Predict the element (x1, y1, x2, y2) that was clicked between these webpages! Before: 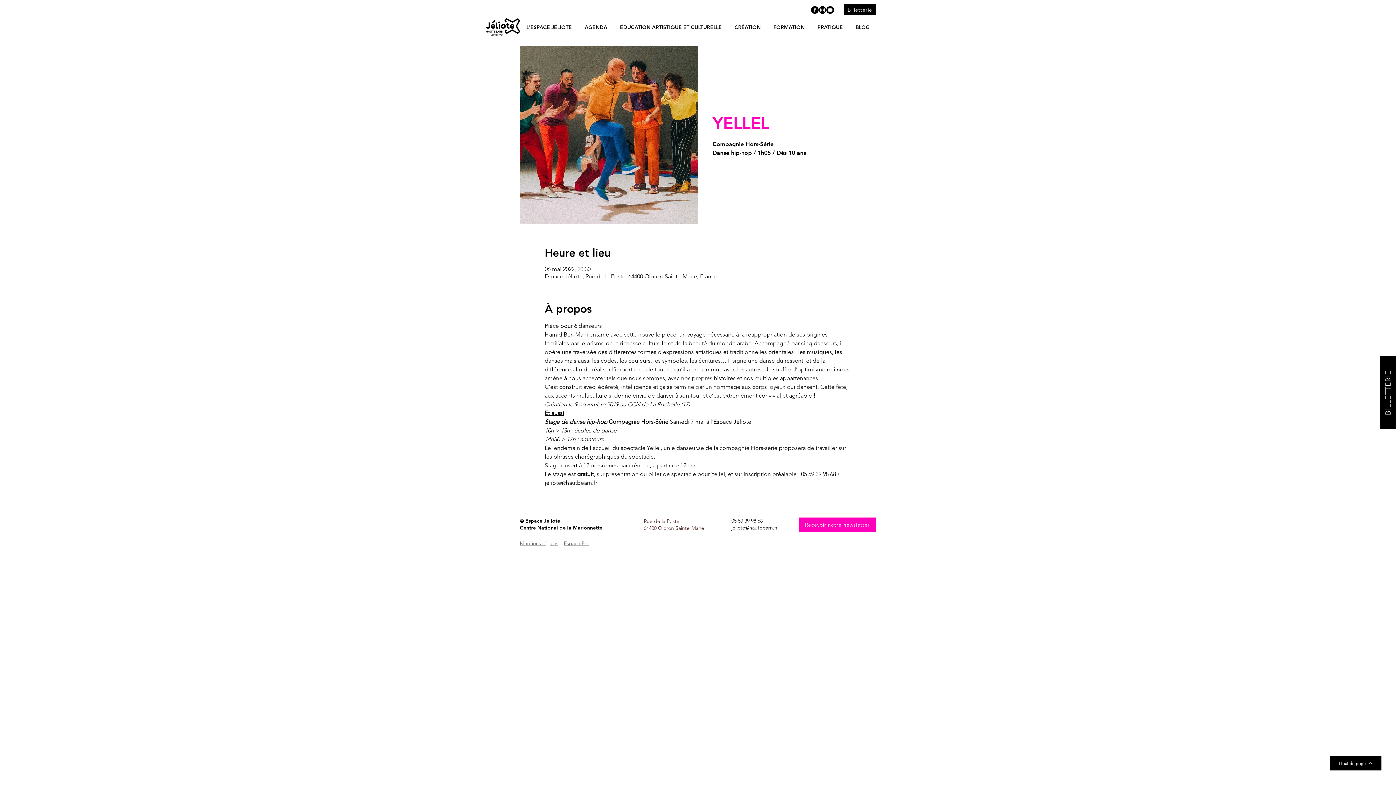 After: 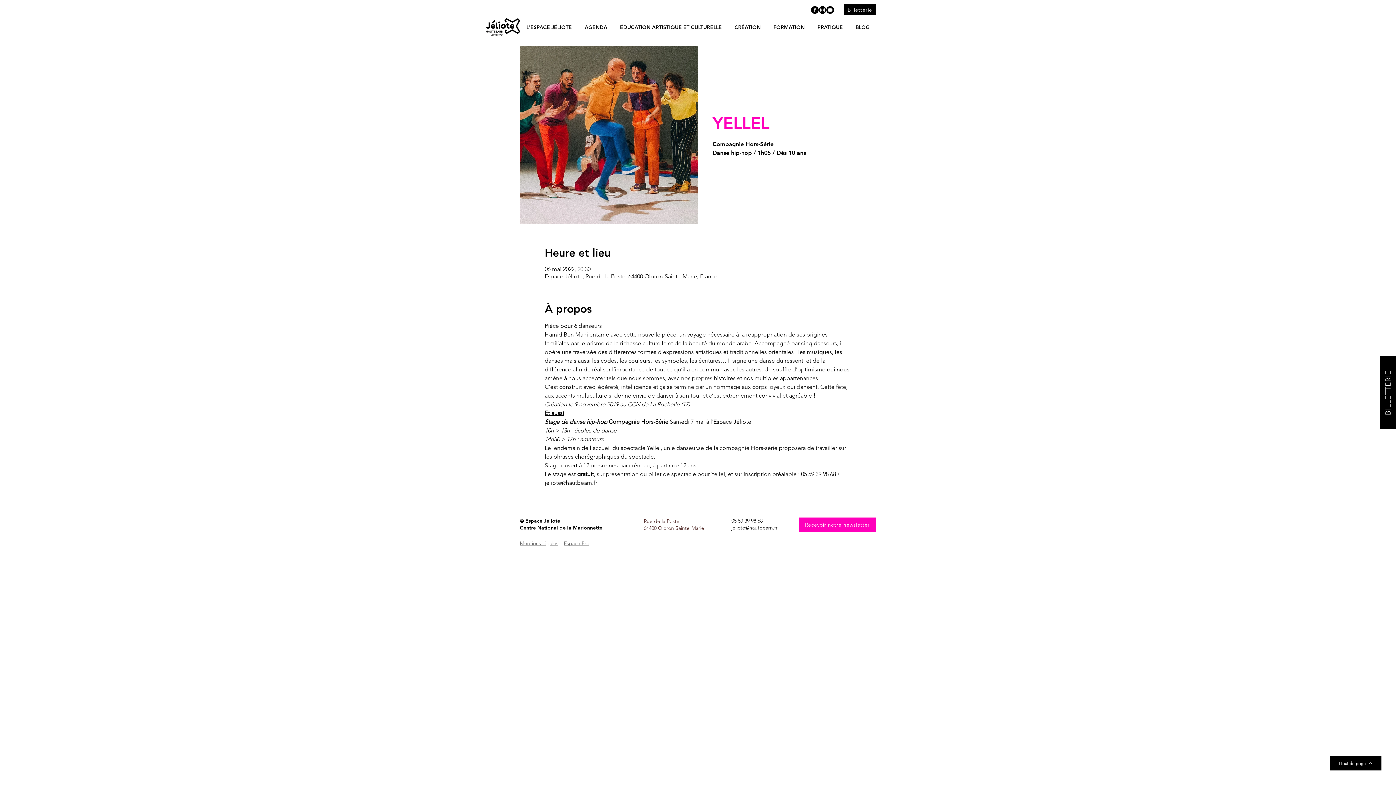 Action: label: BILLETTERIE bbox: (1380, 356, 1396, 429)